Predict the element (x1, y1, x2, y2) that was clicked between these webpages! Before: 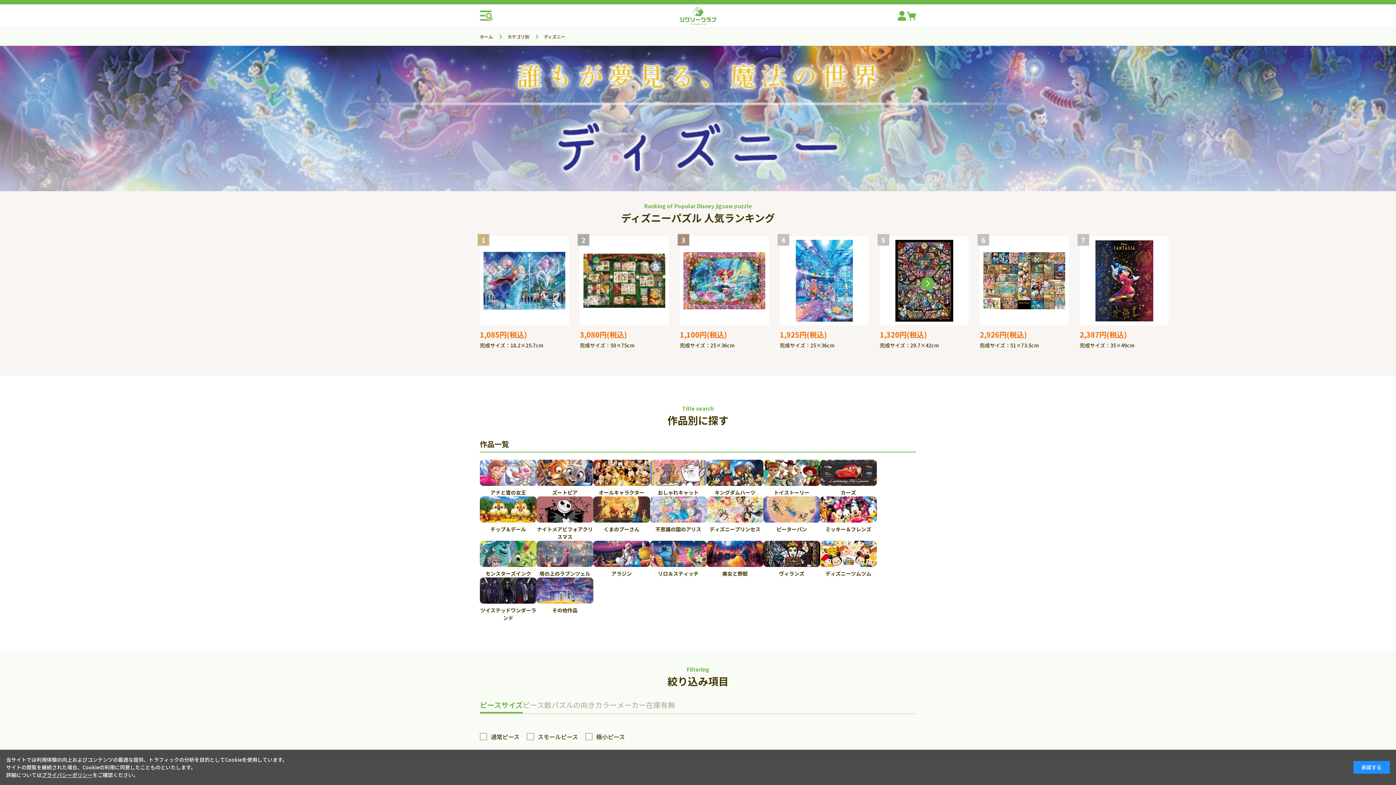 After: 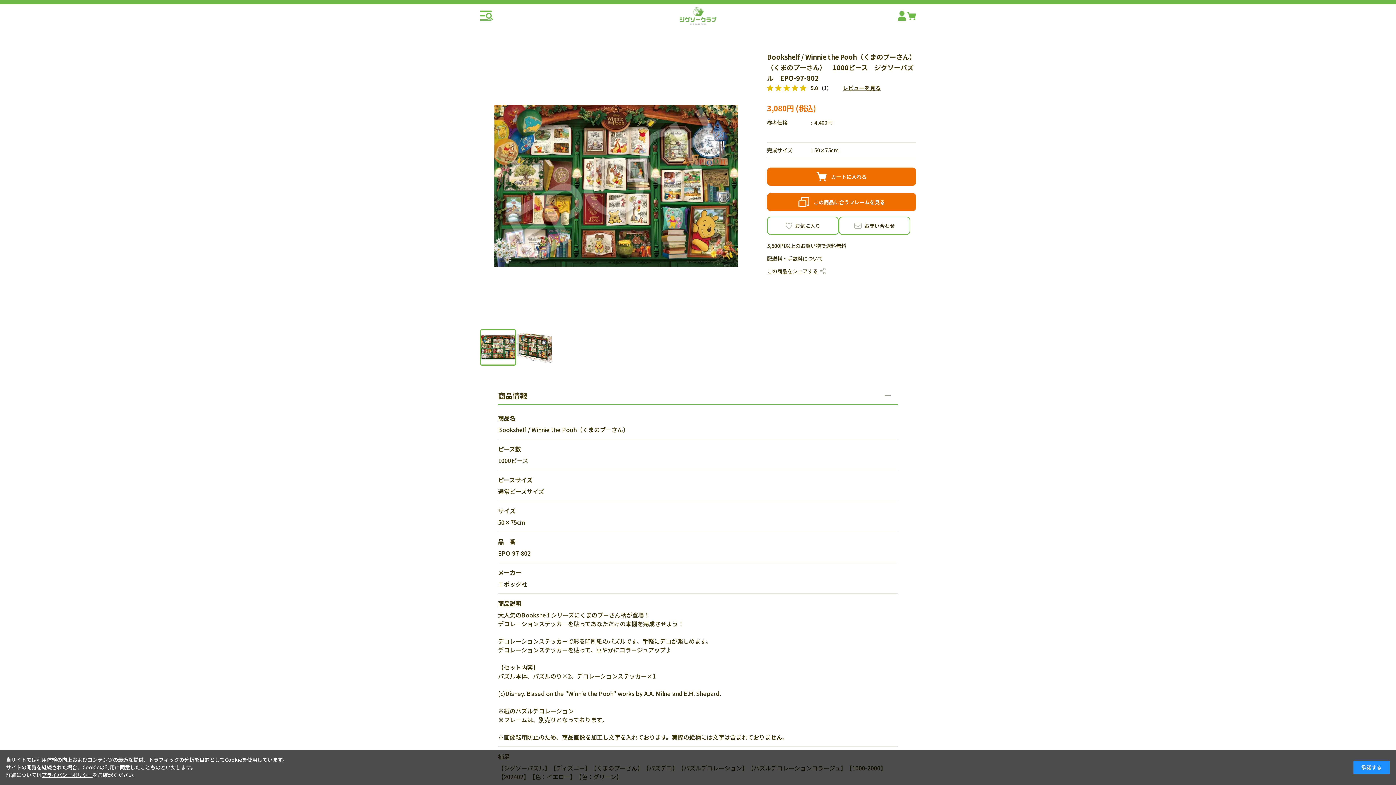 Action: bbox: (583, 240, 665, 321)